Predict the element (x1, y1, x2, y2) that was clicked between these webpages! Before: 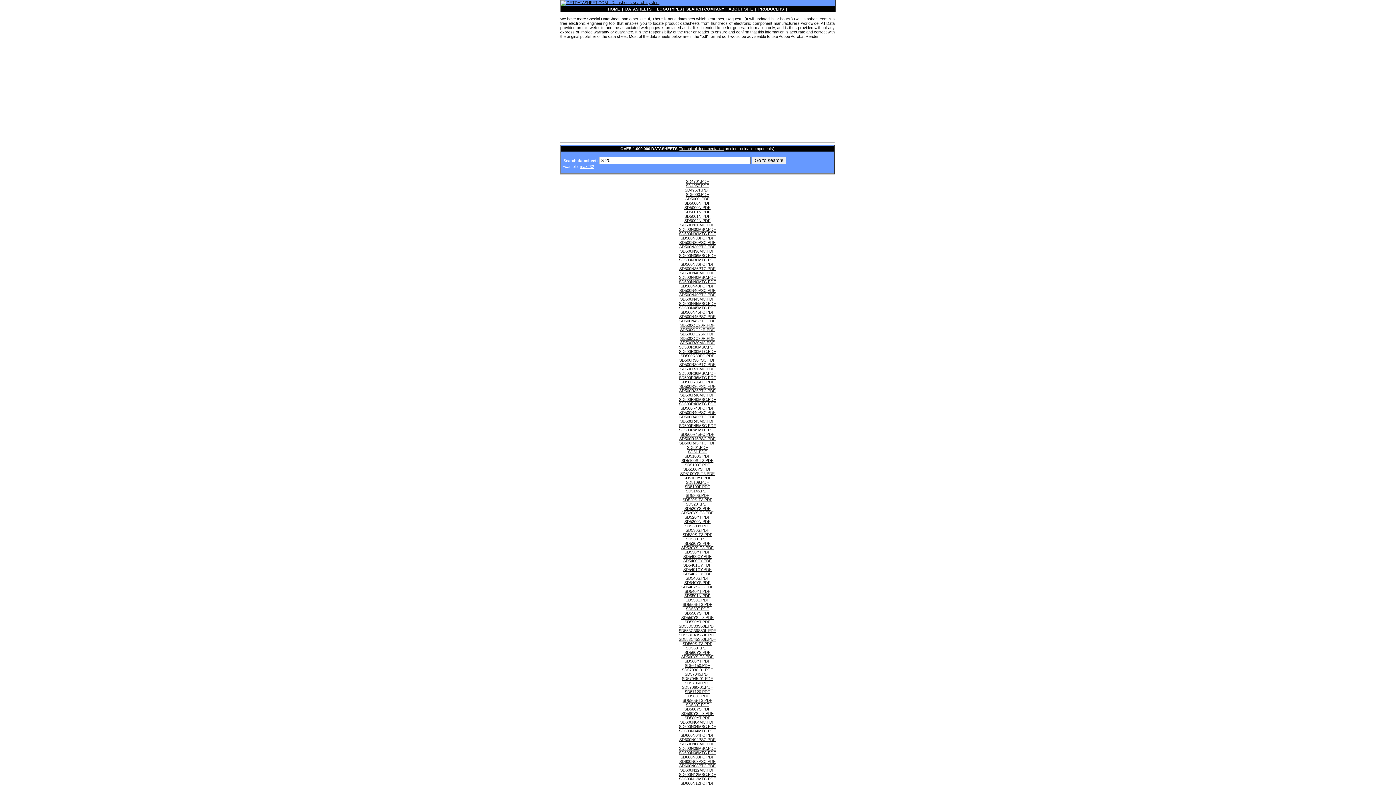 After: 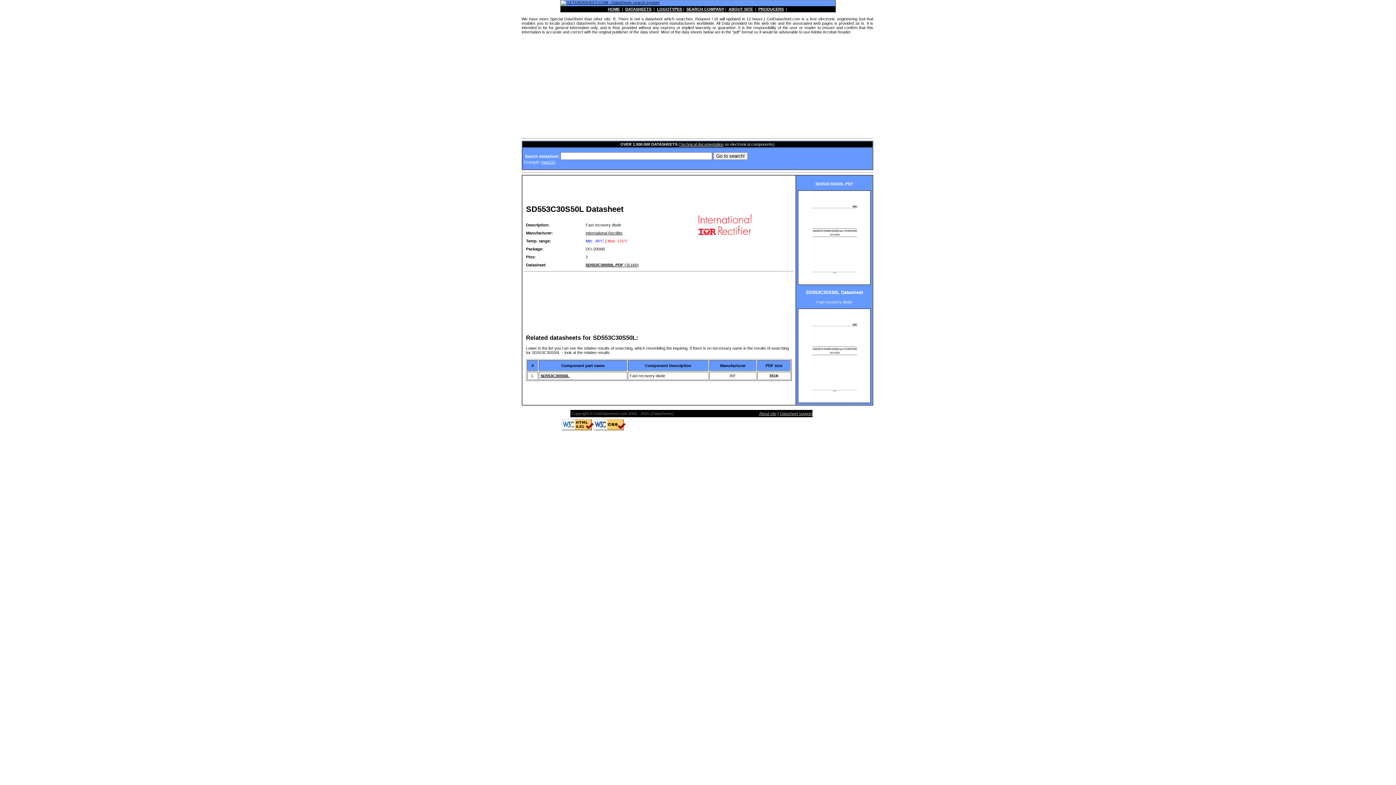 Action: bbox: (678, 624, 716, 628) label: SD553C30S50L.PDF